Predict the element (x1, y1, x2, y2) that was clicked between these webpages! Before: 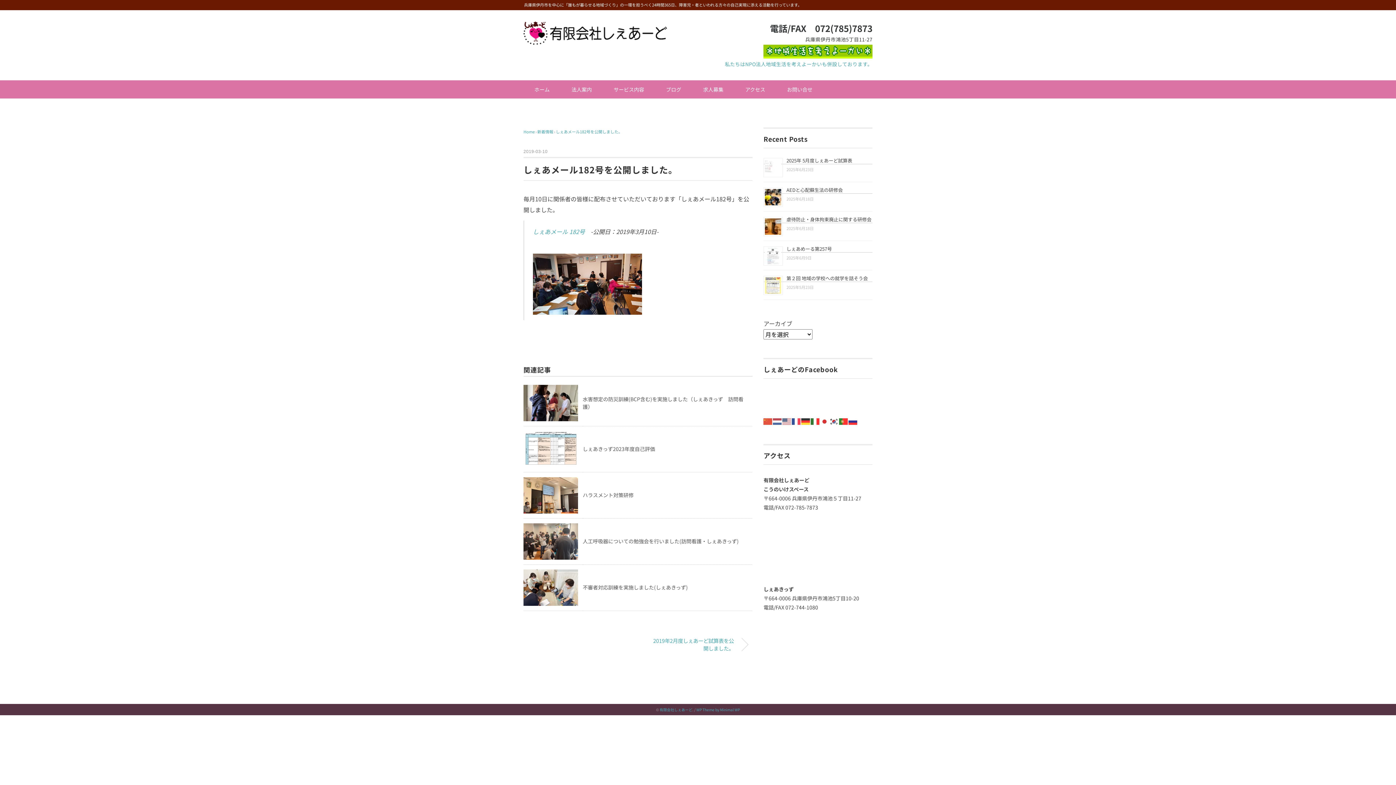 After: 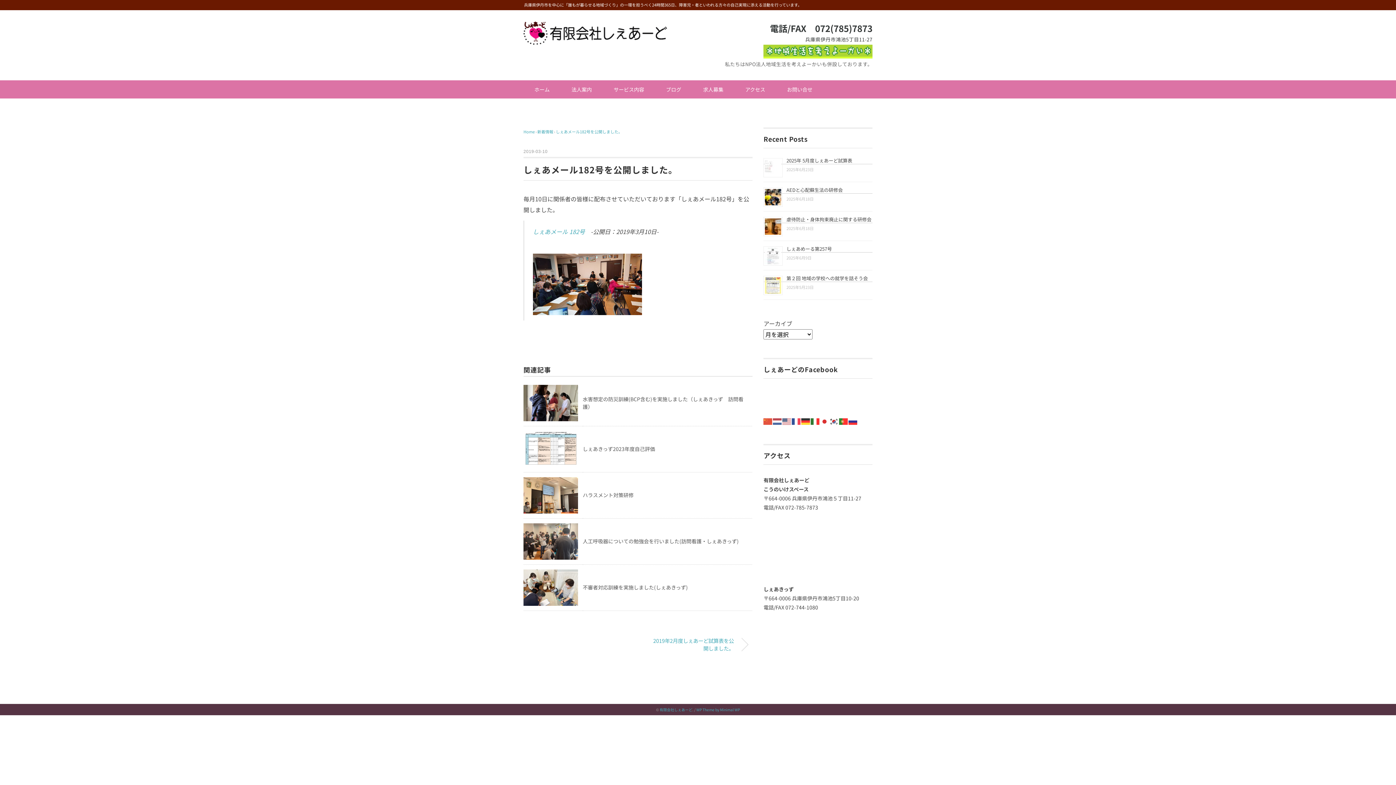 Action: bbox: (725, 46, 872, 67) label: 
私たちはNPO法人地域生活を考えよーかいも併設しております。